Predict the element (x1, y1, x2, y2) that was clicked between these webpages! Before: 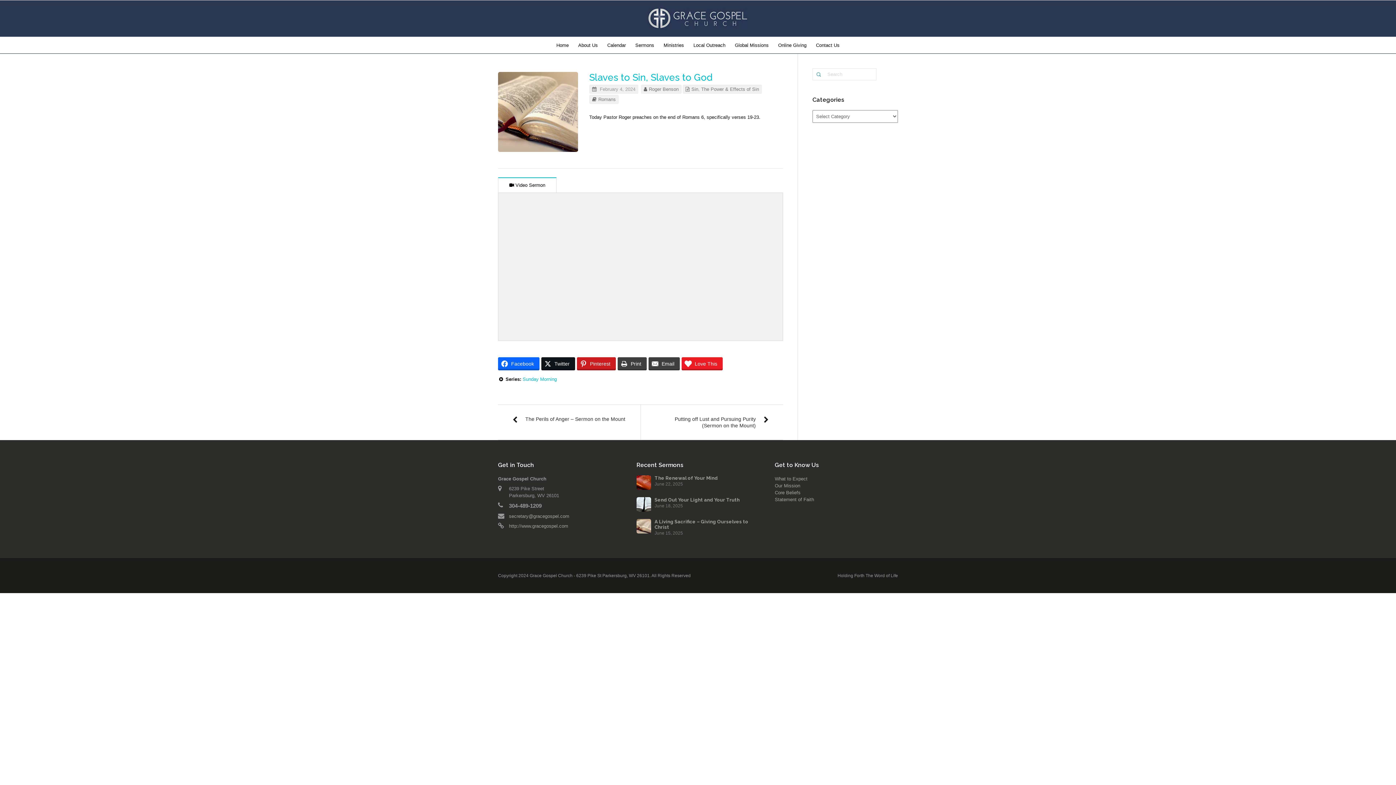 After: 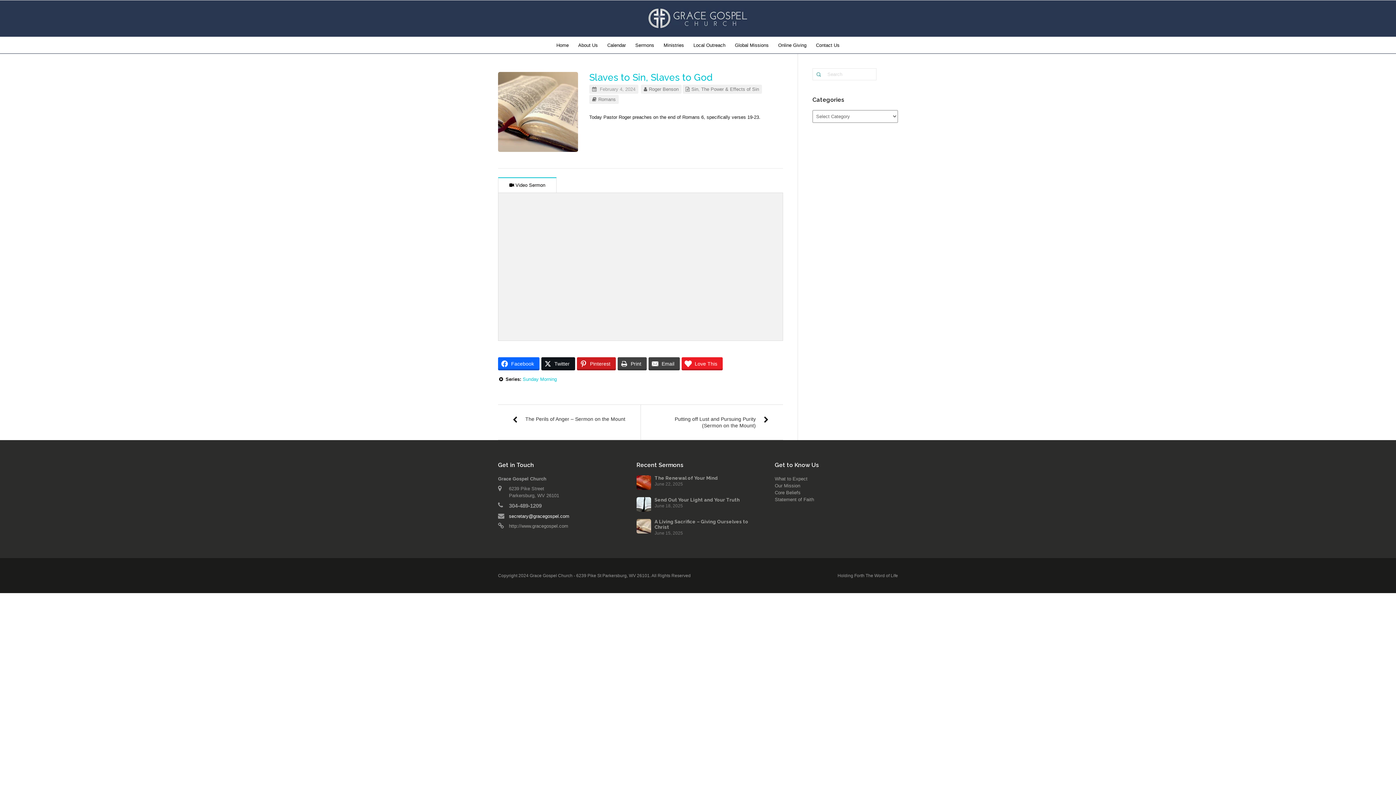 Action: bbox: (509, 513, 569, 519) label: secretary@gracegospel.com